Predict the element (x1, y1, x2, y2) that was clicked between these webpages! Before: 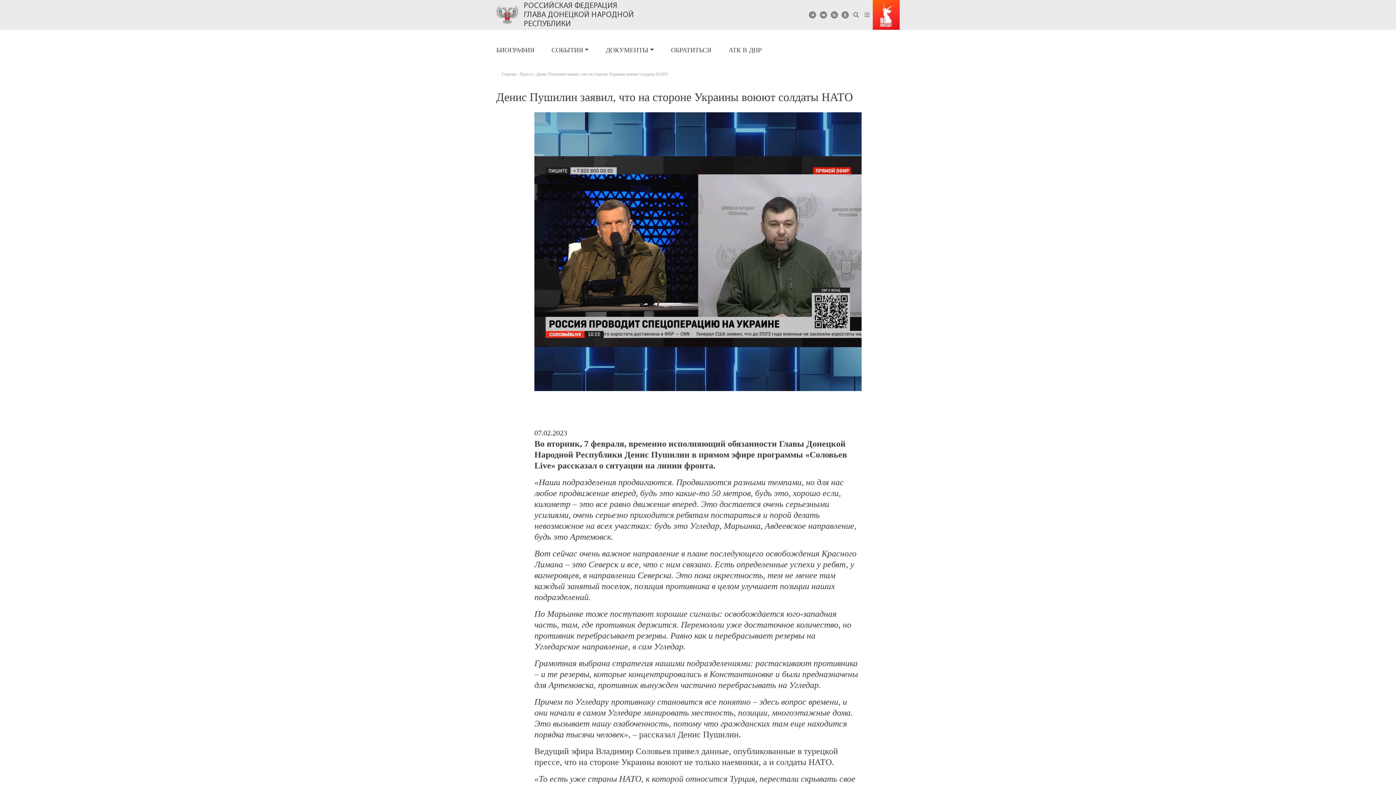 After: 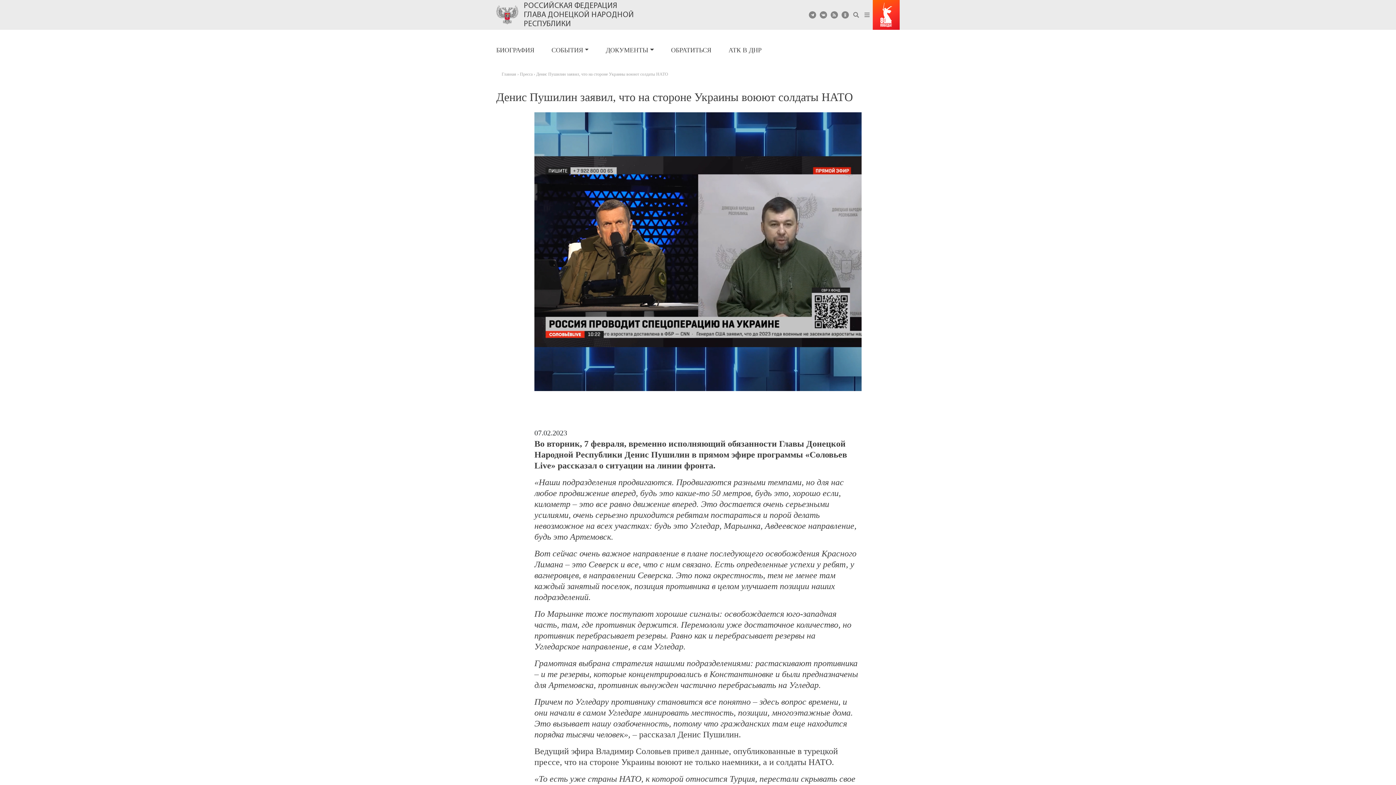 Action: bbox: (809, 11, 816, 18)